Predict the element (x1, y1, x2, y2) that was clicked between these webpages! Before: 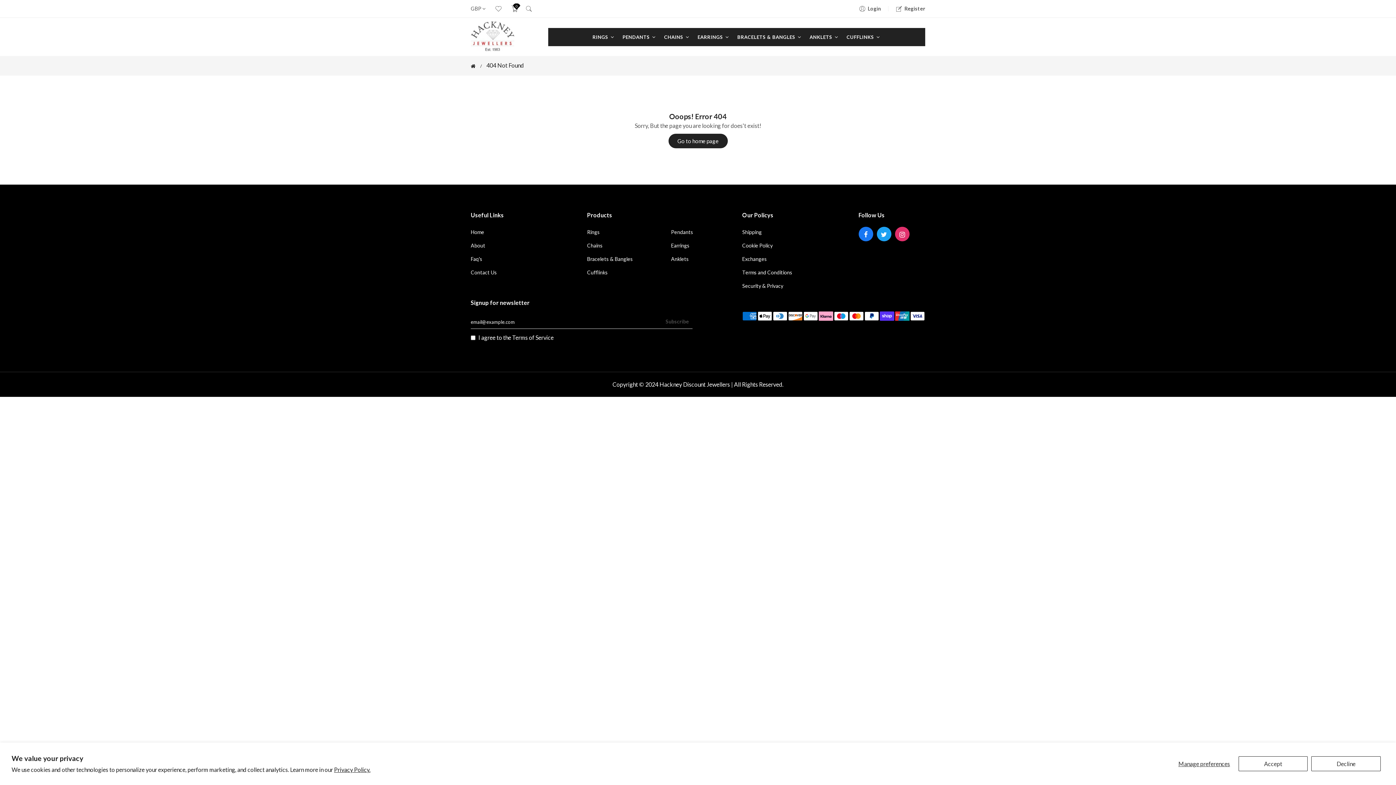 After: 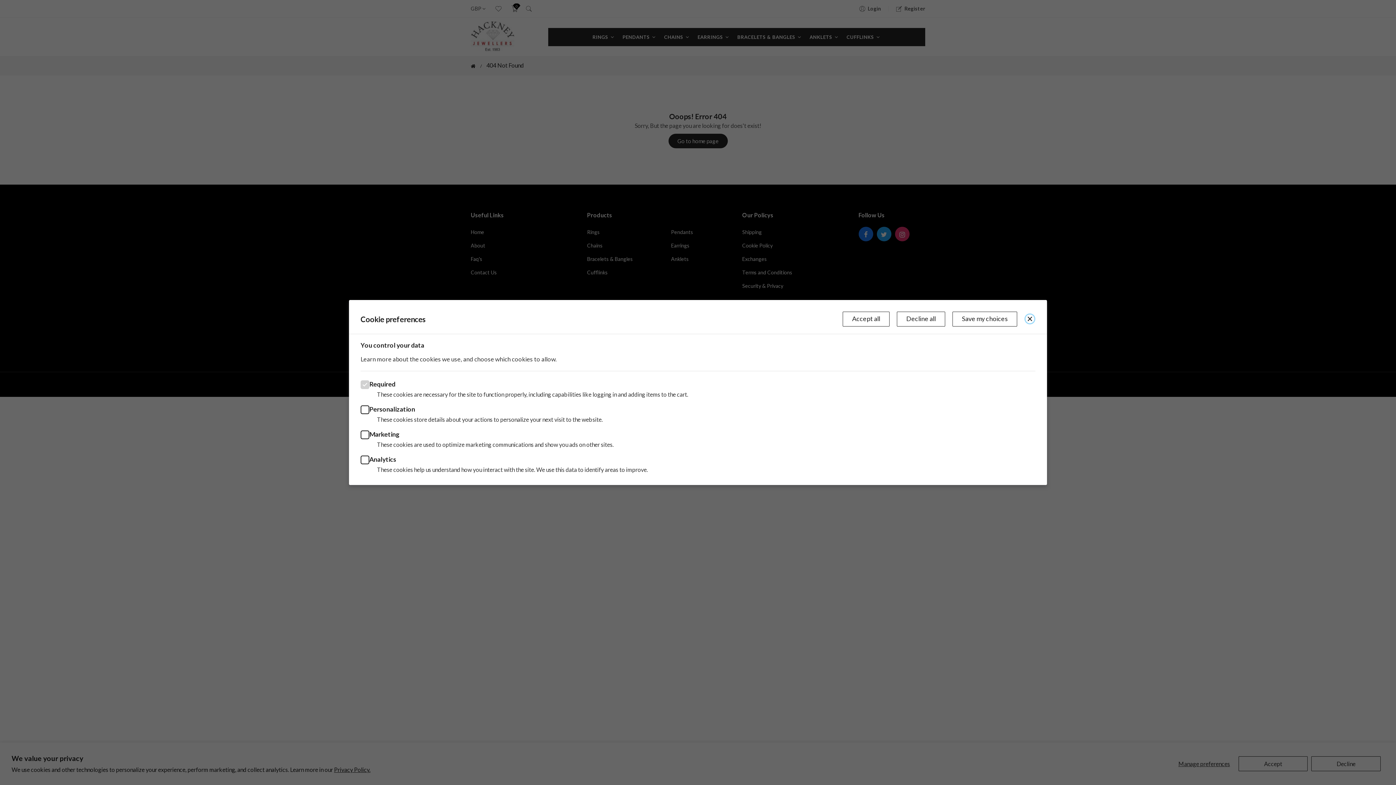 Action: bbox: (1173, 756, 1235, 771) label: Manage preferences